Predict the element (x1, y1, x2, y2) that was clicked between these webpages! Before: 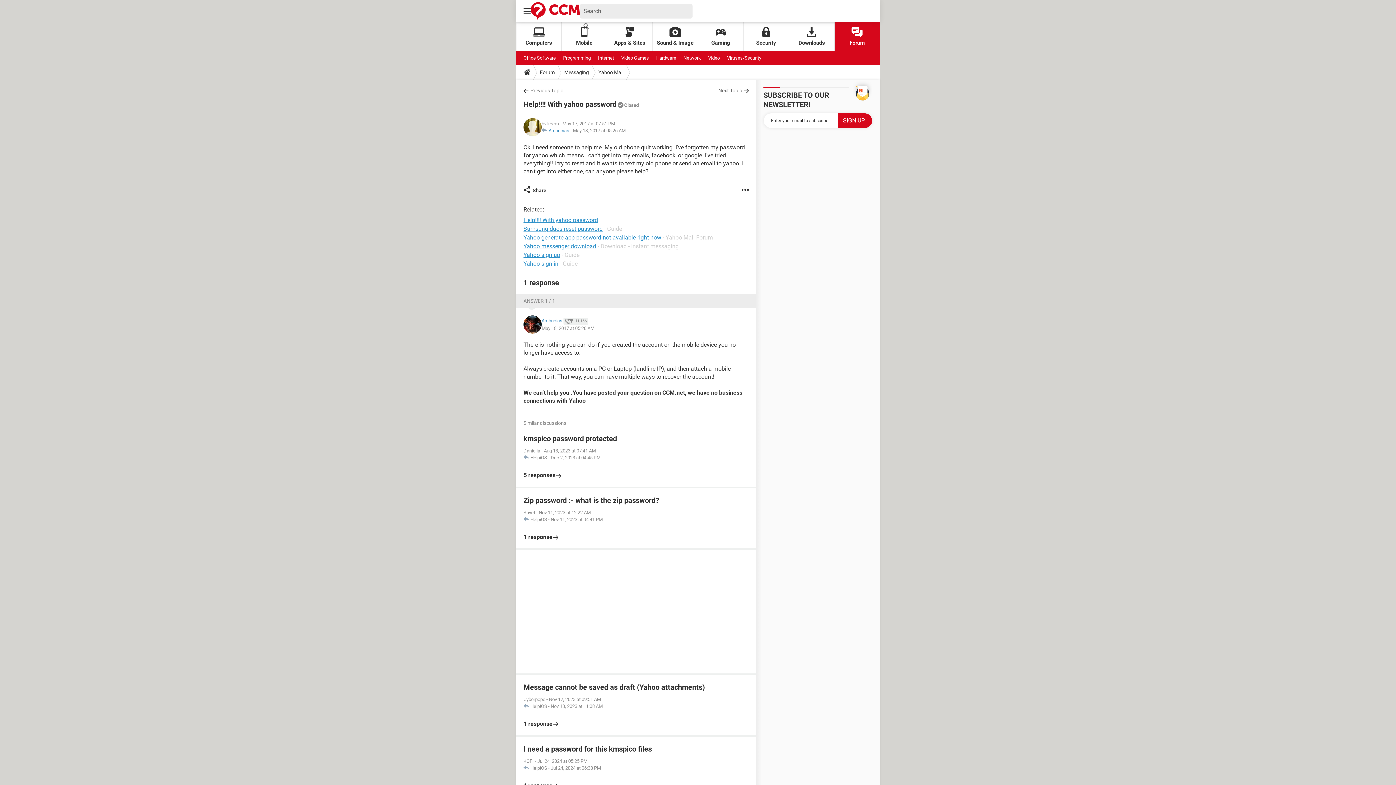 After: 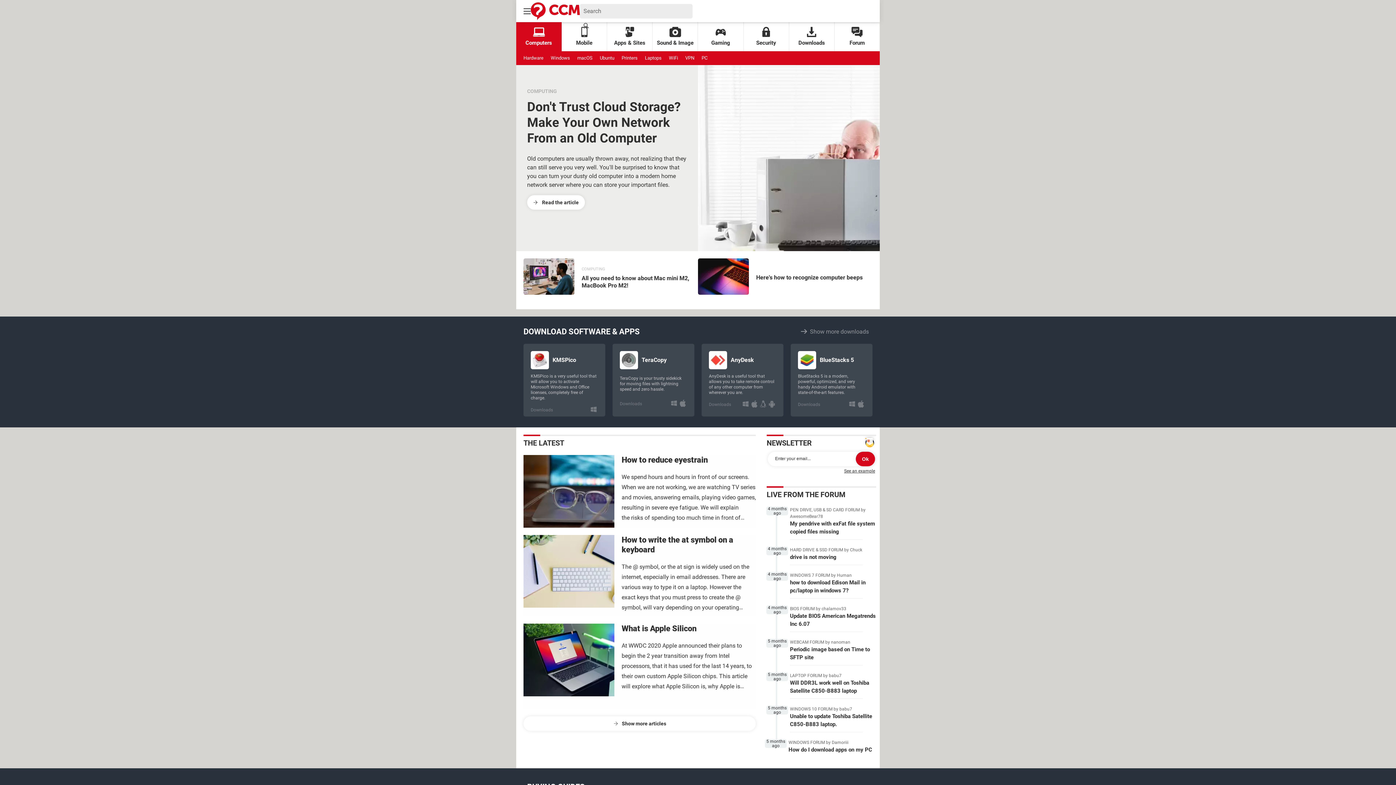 Action: label: Computers bbox: (516, 22, 561, 51)